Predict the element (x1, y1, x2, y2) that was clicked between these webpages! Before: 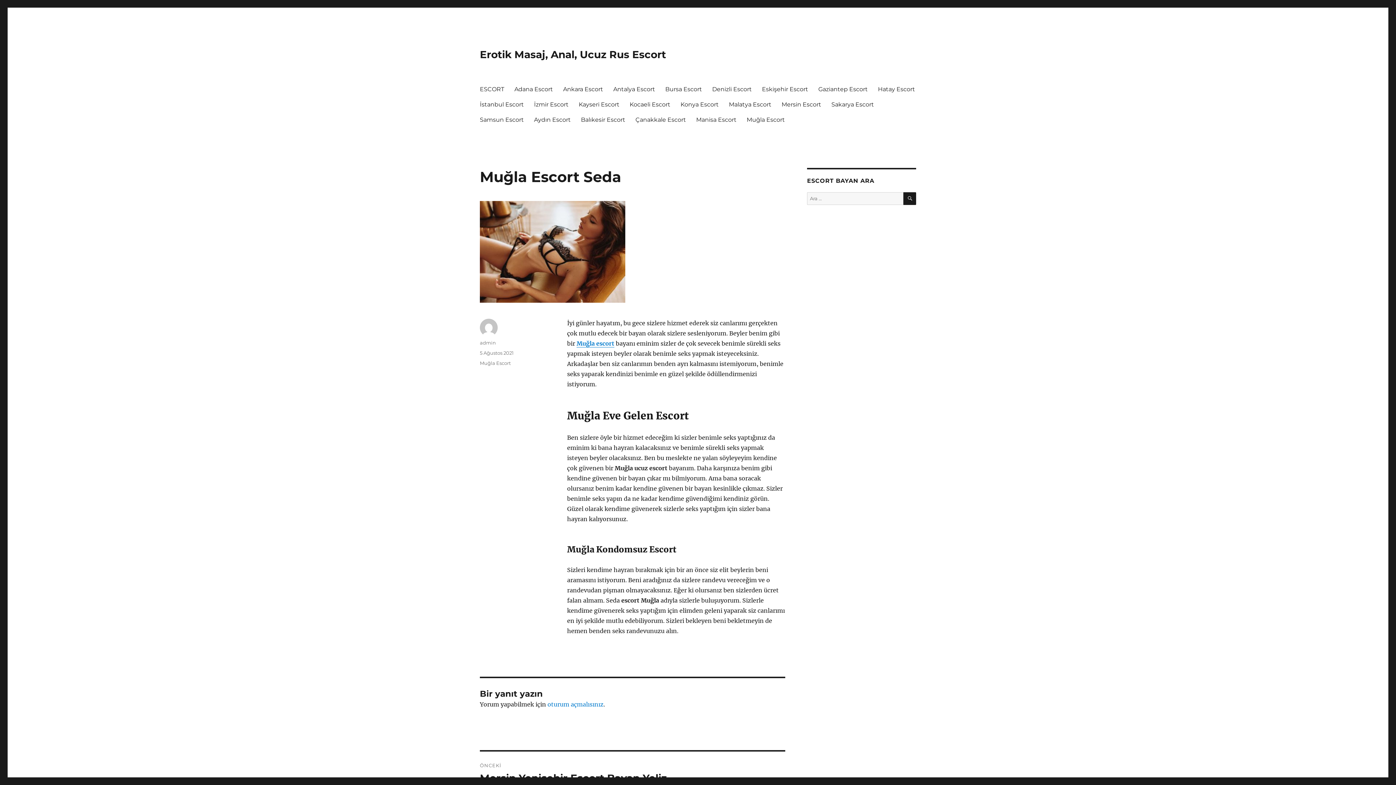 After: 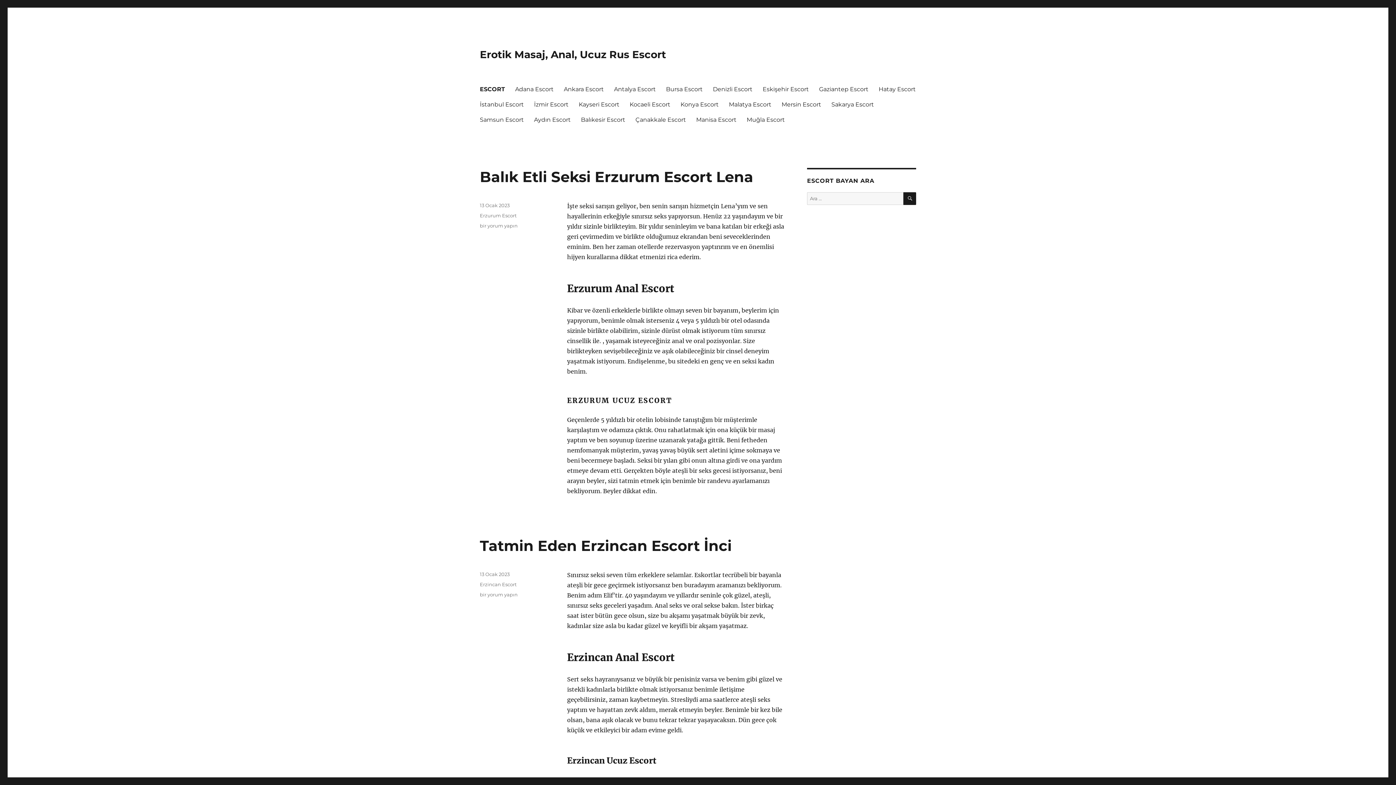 Action: label: Erotik Masaj, Anal, Ucuz Rus Escort bbox: (480, 48, 666, 60)